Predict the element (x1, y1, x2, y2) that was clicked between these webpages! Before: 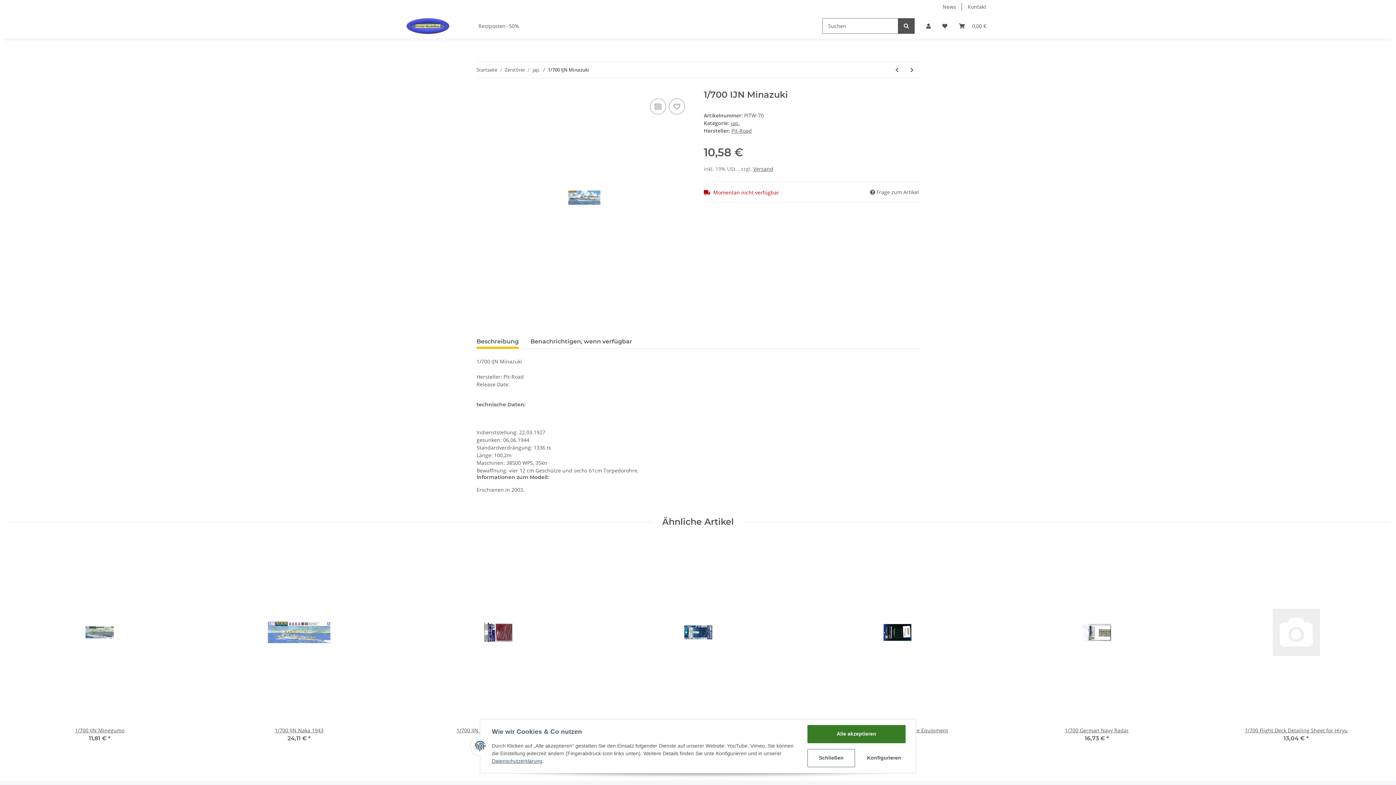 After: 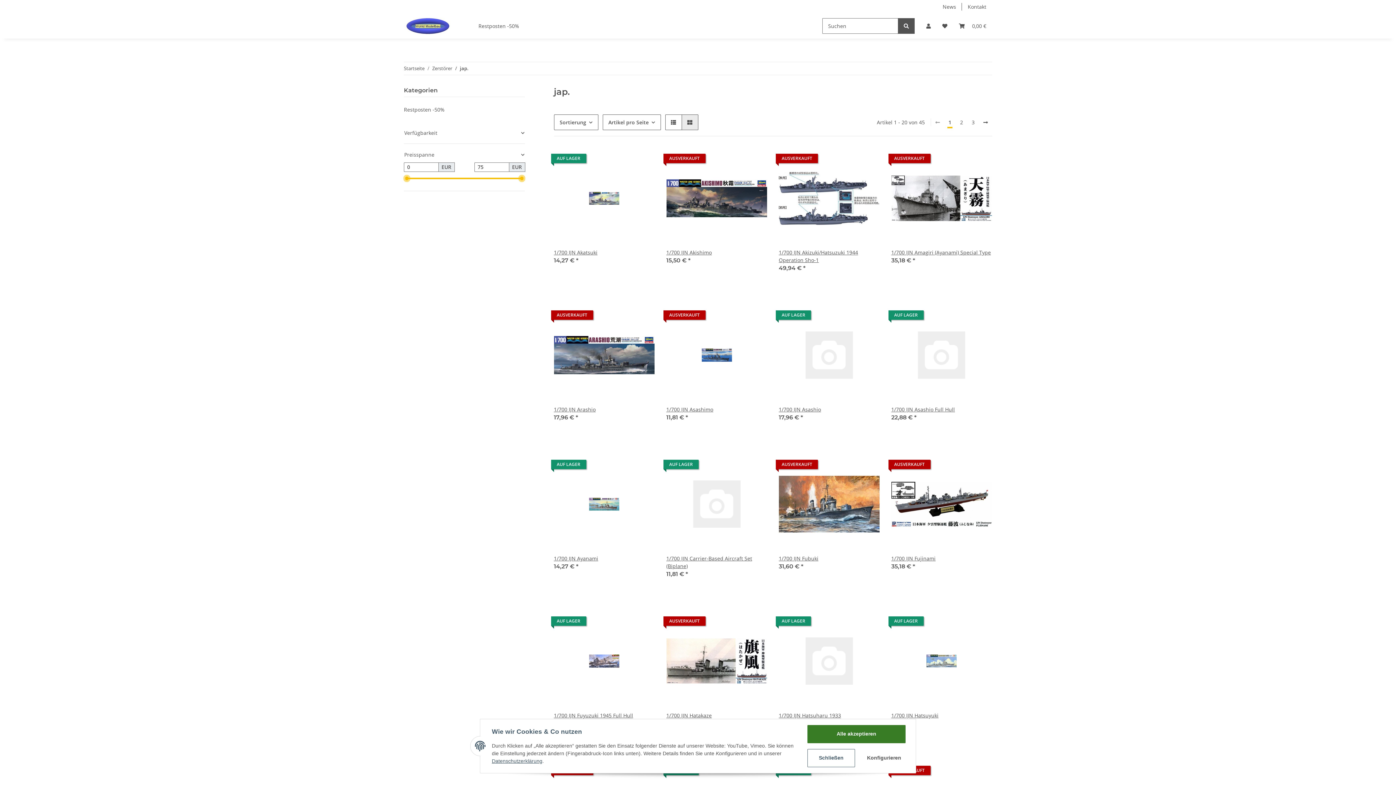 Action: label: jap. bbox: (532, 66, 540, 73)